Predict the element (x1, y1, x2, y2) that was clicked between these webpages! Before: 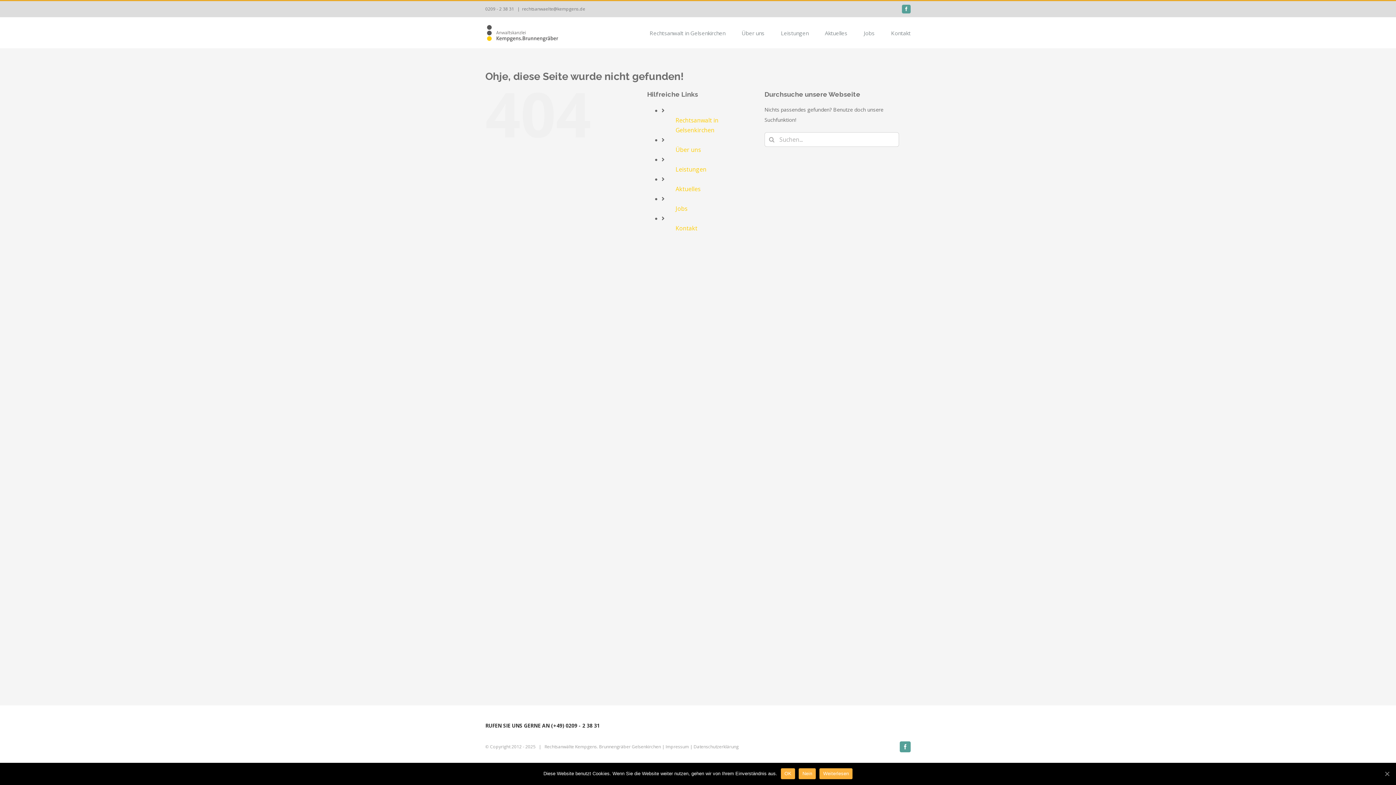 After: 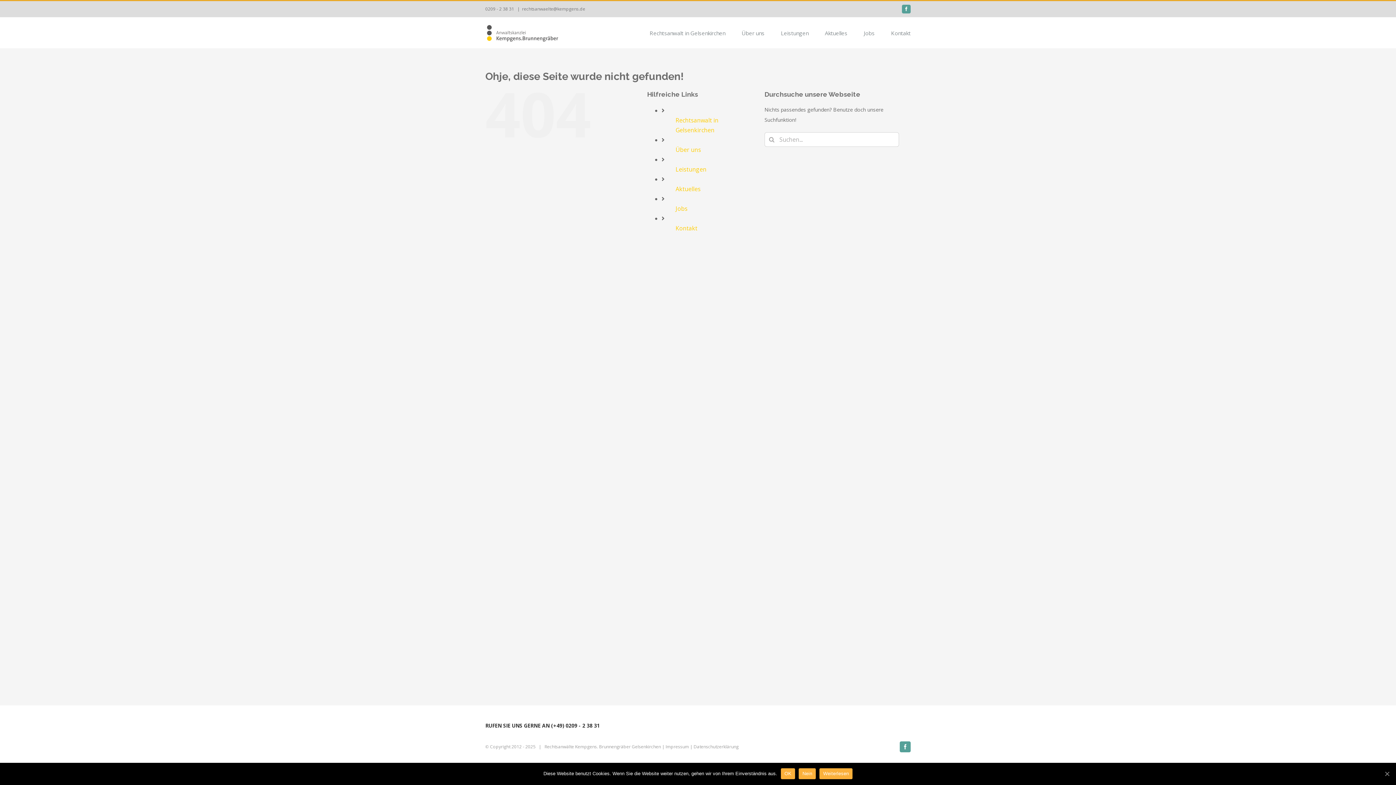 Action: bbox: (522, 5, 585, 12) label: rechtsanwaelte@kempgens.de